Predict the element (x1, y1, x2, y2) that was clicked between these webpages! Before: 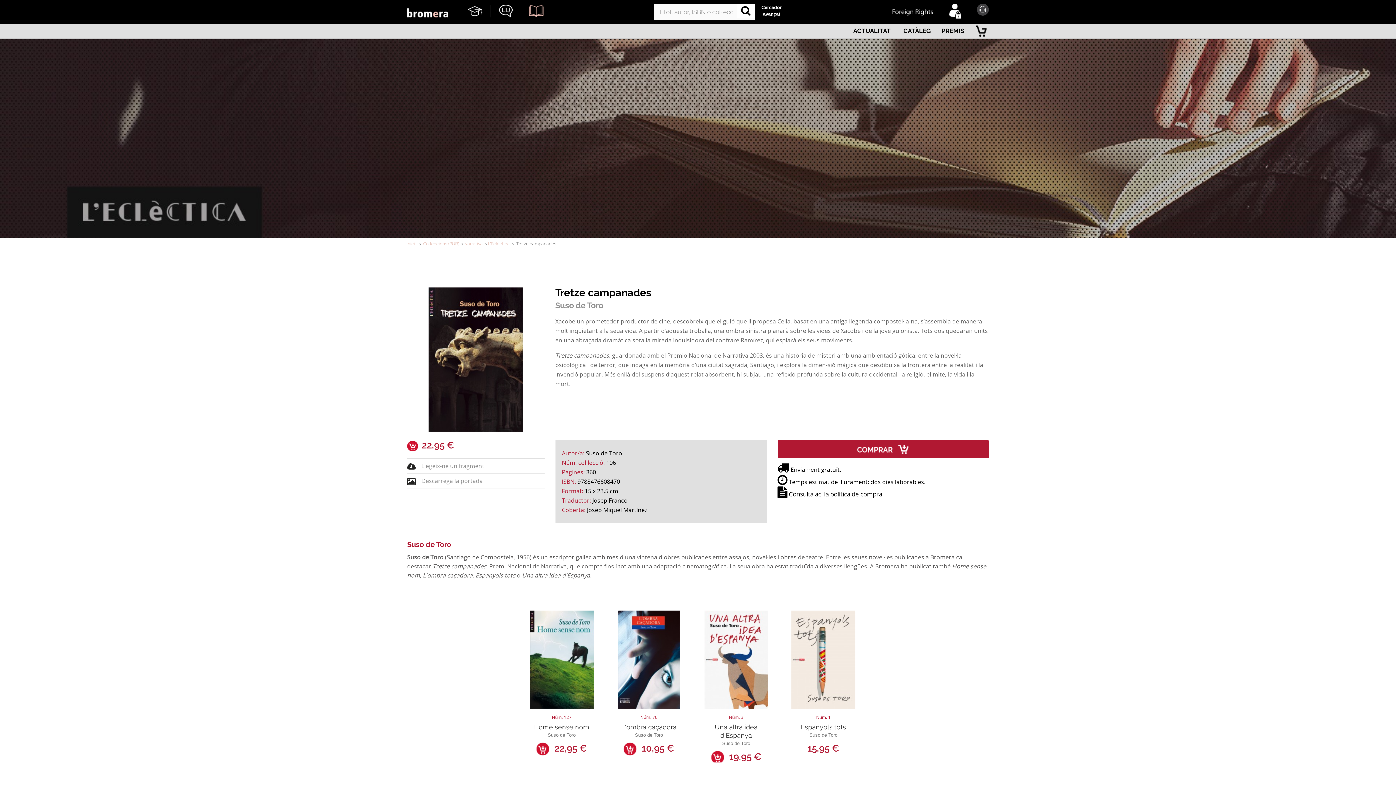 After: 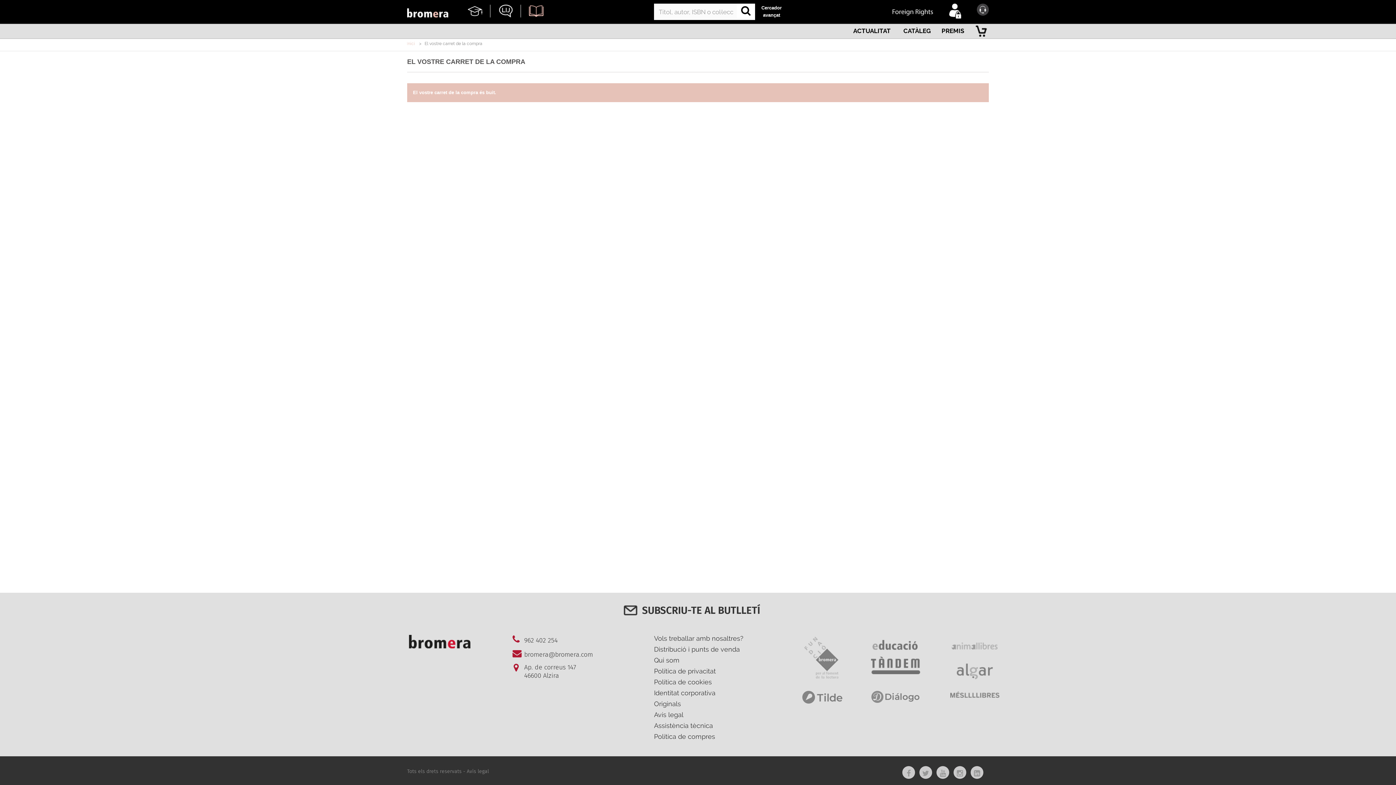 Action: bbox: (976, 24, 989, 36)